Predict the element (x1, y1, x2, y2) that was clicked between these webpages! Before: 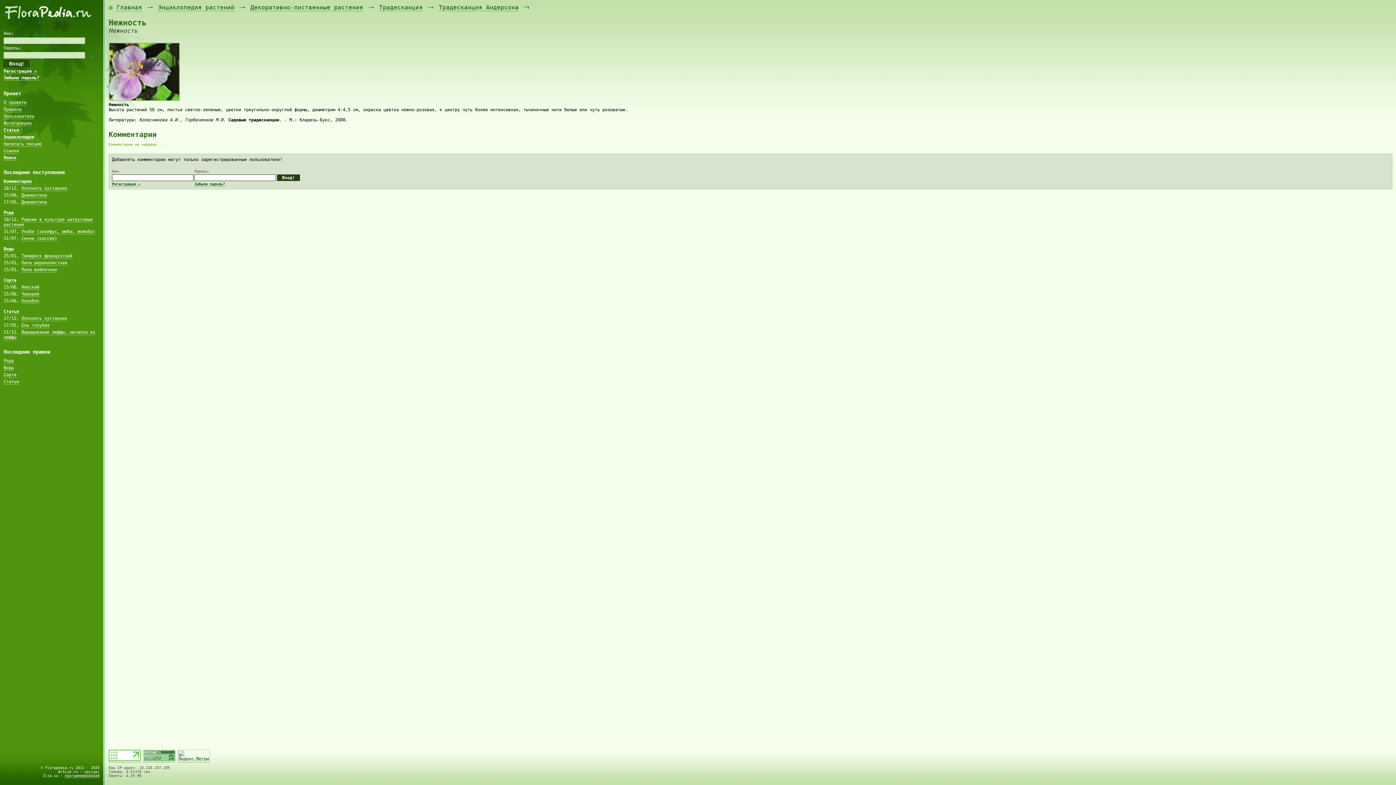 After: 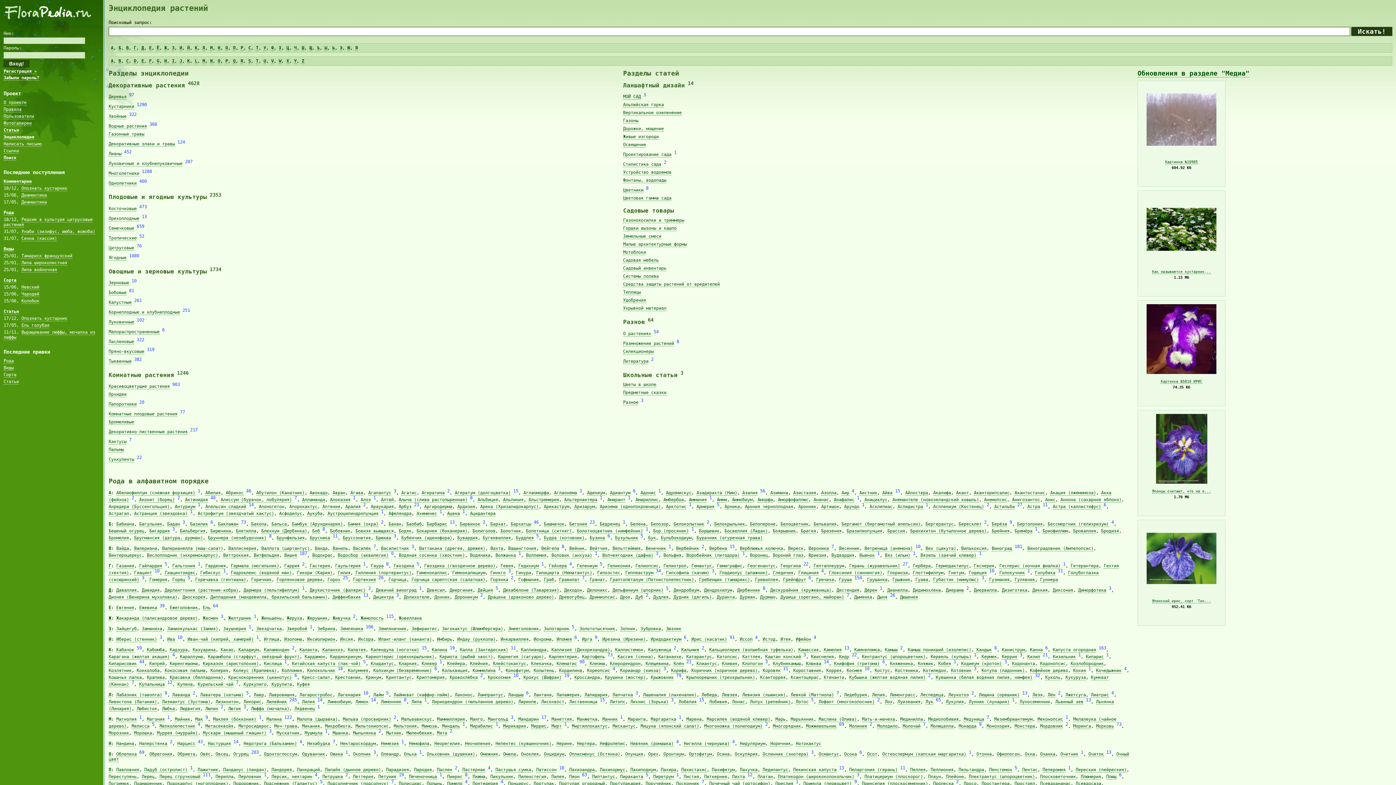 Action: bbox: (0, 21, 103, 27)